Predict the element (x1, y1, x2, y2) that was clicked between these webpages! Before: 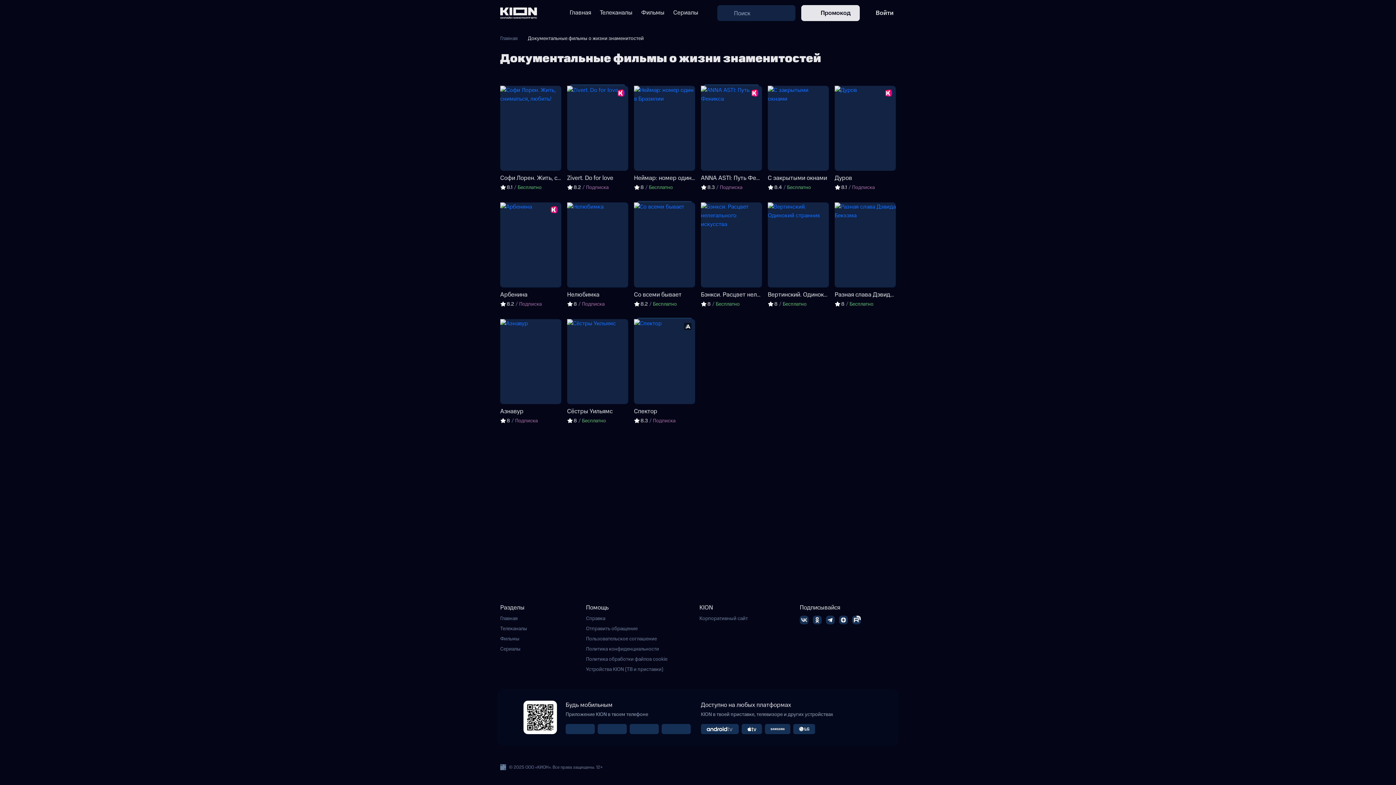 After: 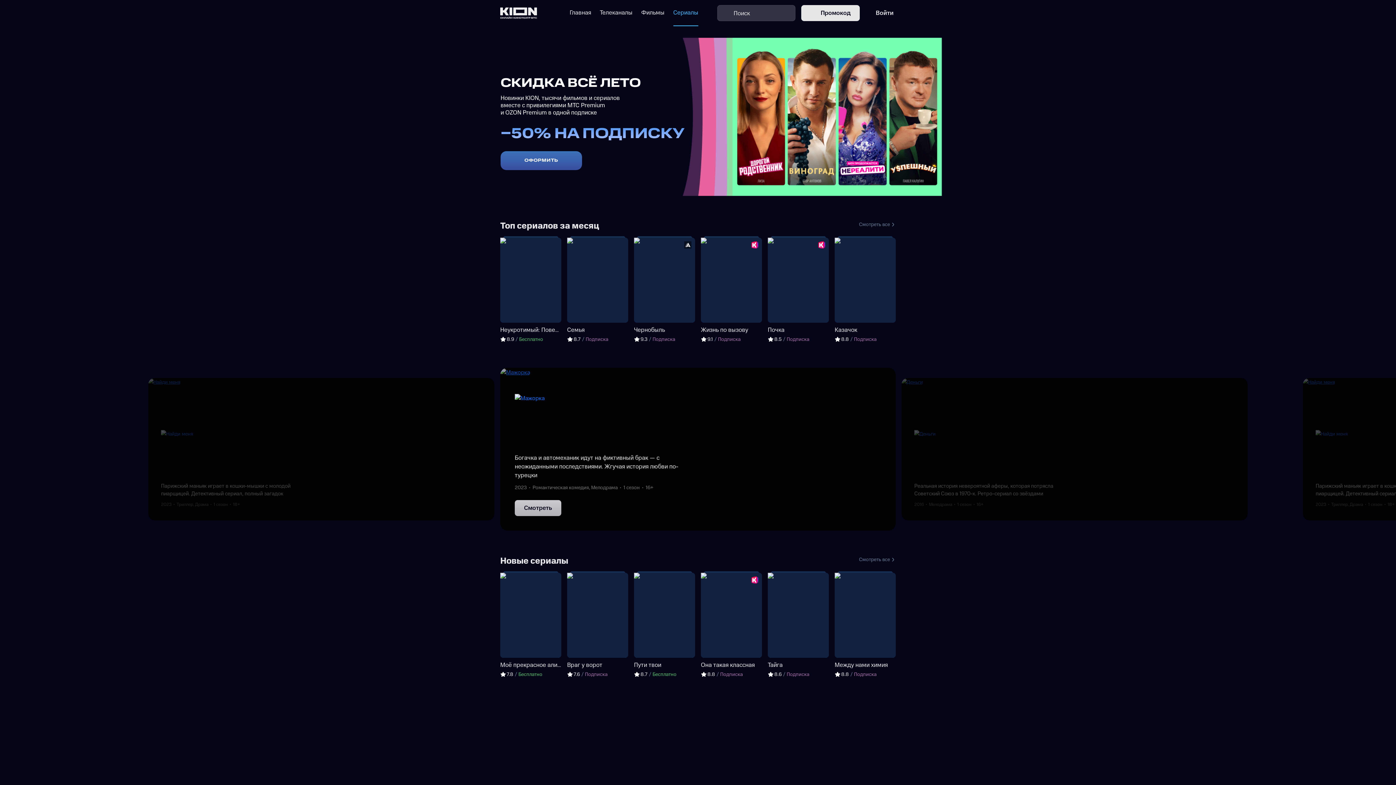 Action: label: Сериалы bbox: (669, 0, 702, 26)